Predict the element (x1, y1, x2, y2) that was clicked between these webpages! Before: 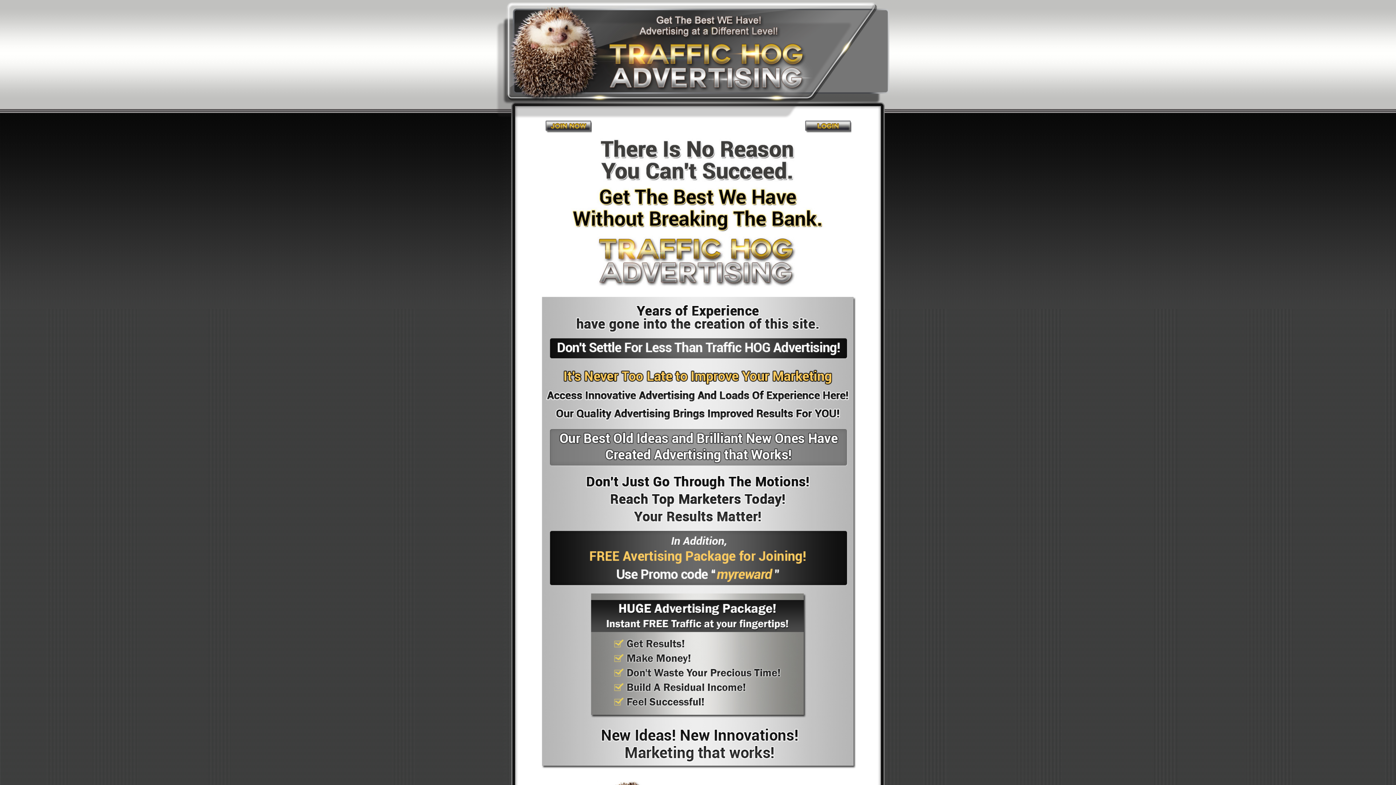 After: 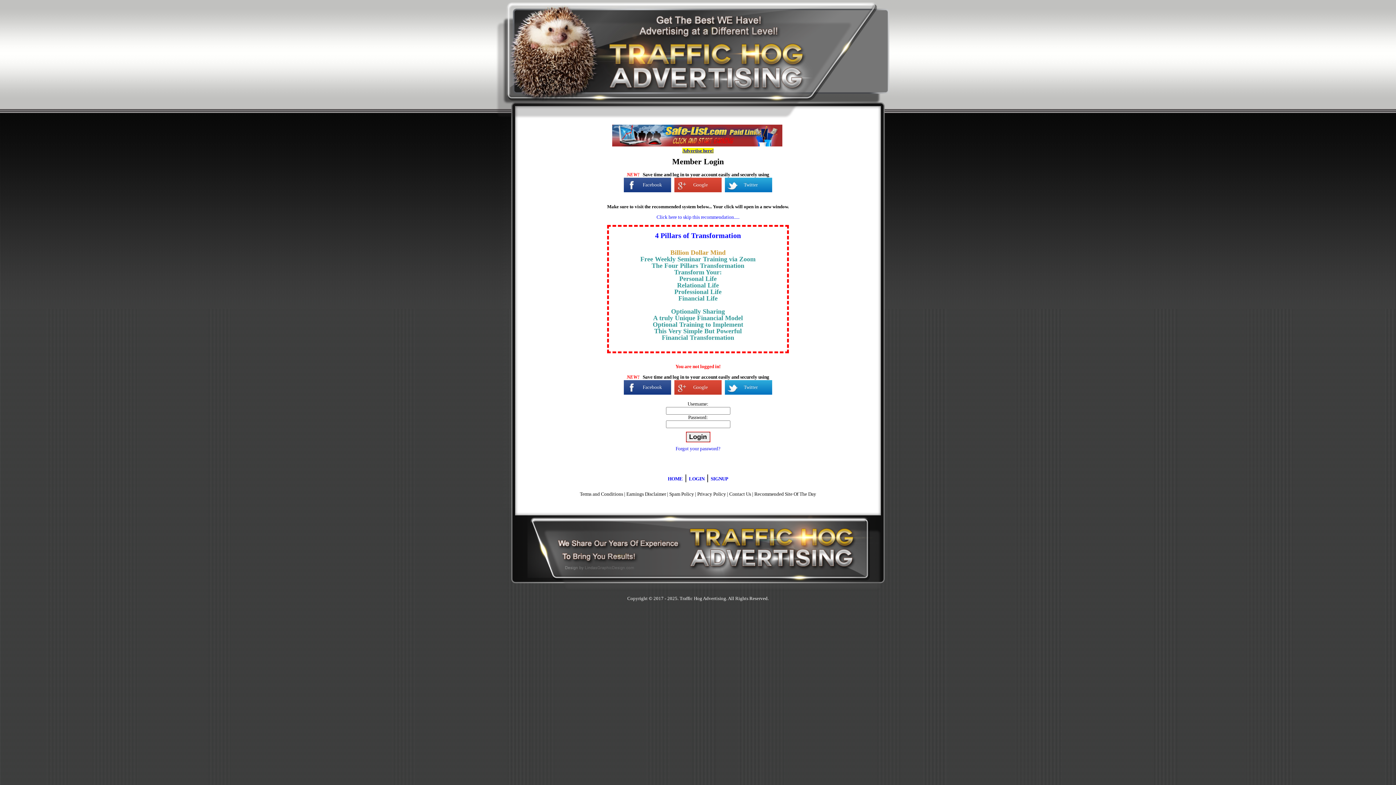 Action: bbox: (804, 128, 851, 133)